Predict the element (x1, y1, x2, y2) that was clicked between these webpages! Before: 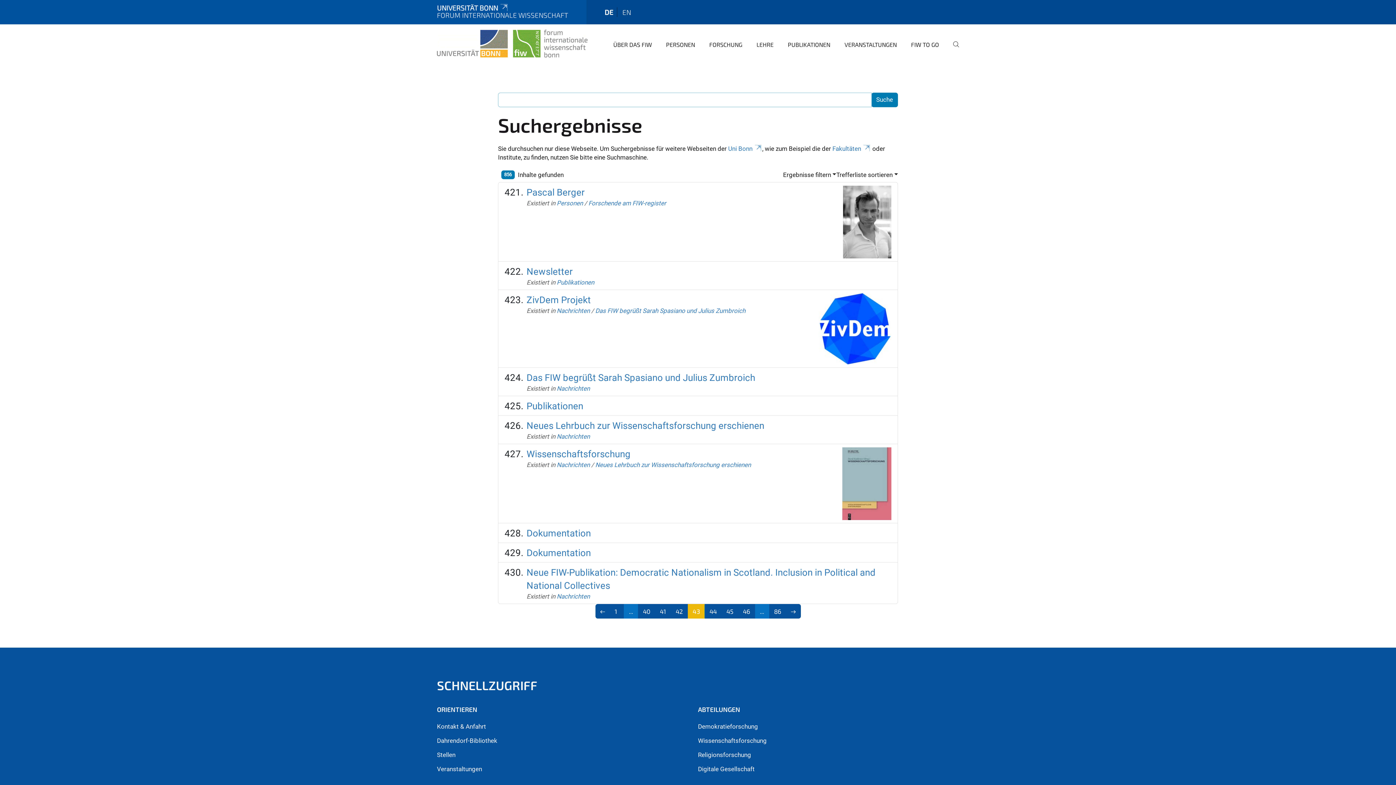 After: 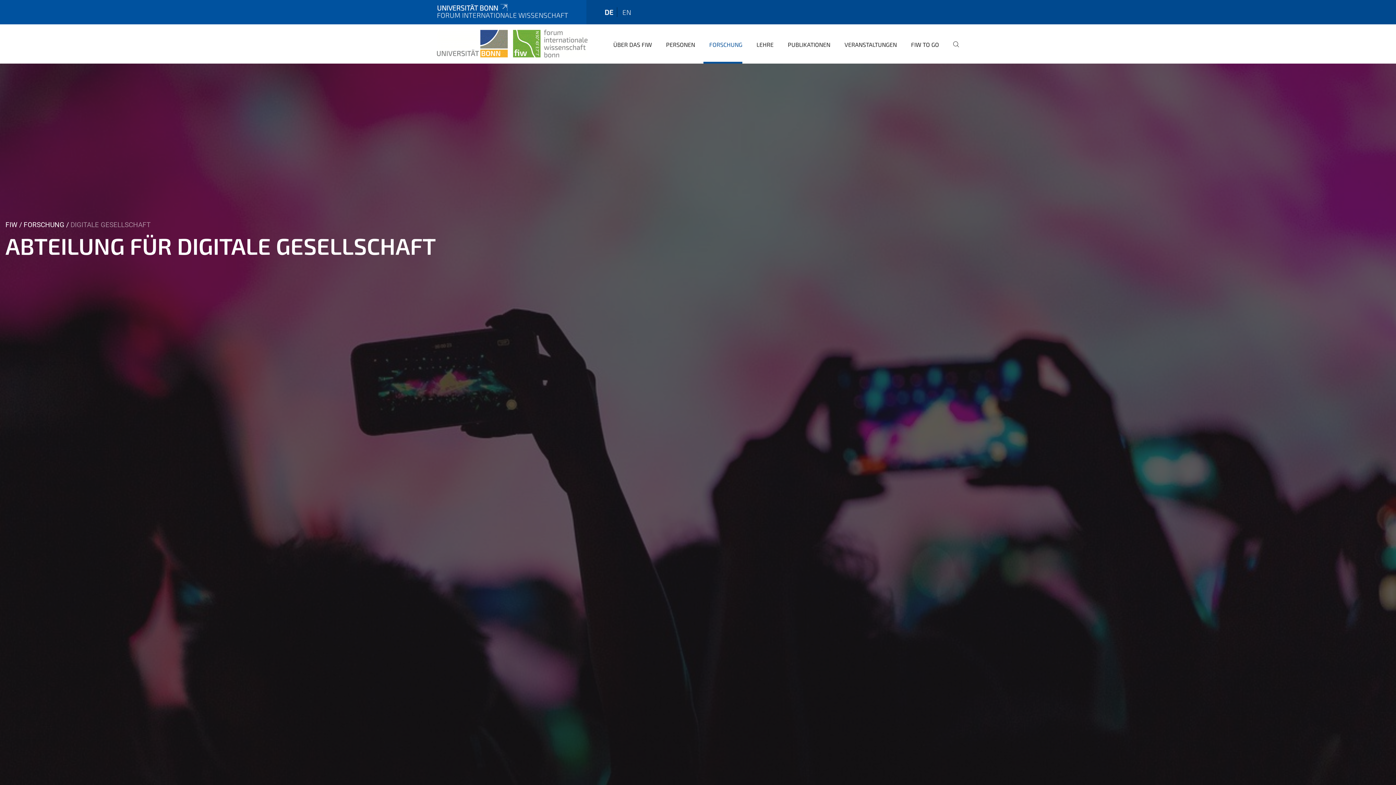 Action: label: Digitale Gesellschaft bbox: (698, 765, 754, 773)